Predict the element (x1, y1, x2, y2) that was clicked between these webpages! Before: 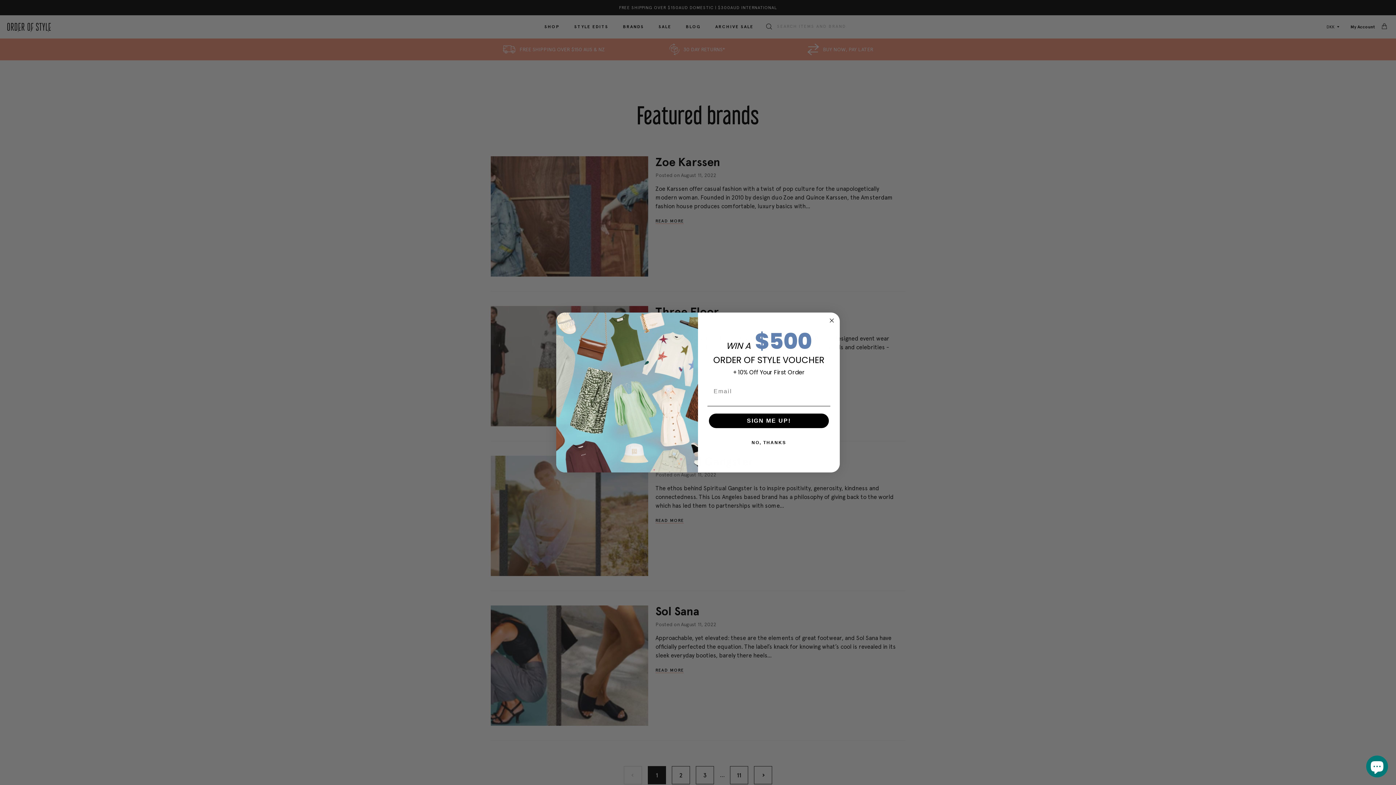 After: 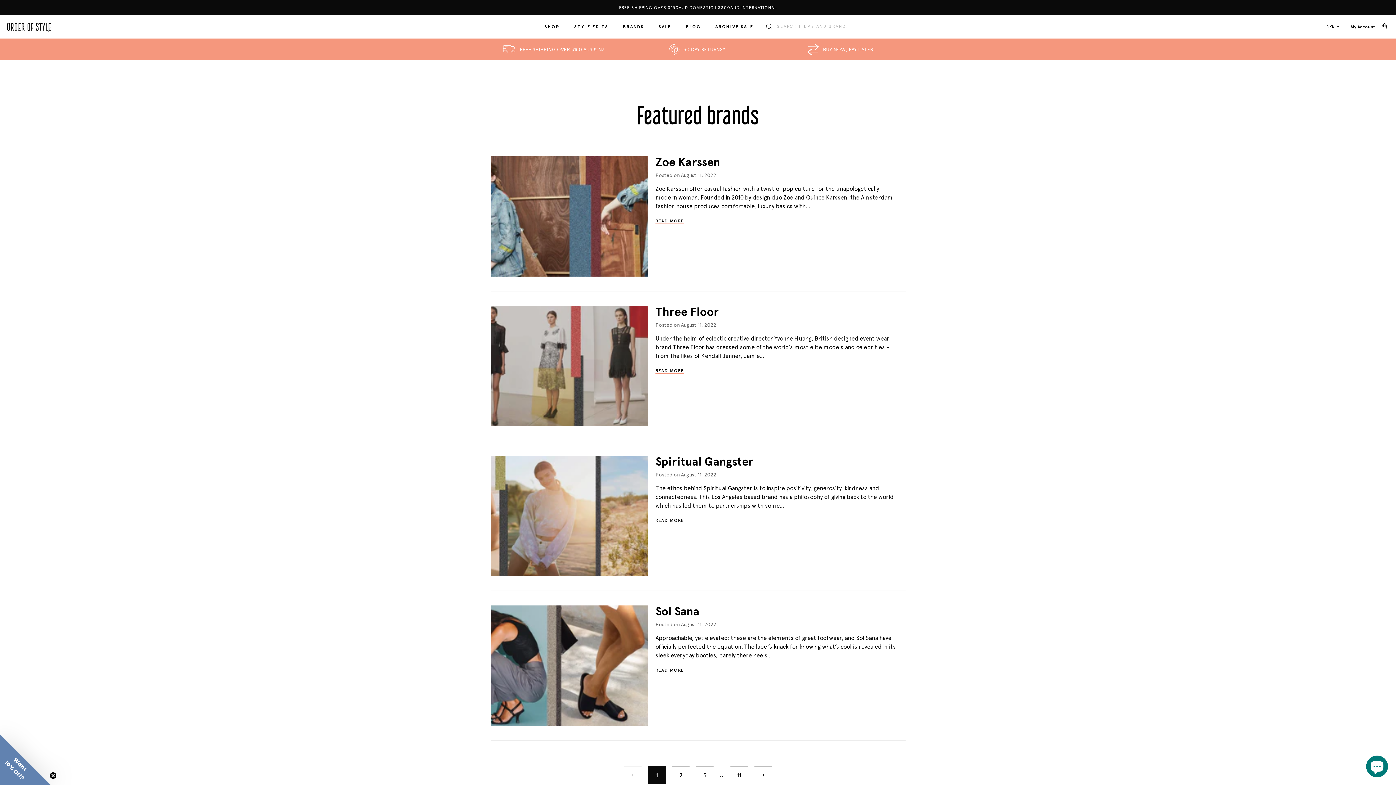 Action: bbox: (827, 316, 836, 325) label: Close dialog